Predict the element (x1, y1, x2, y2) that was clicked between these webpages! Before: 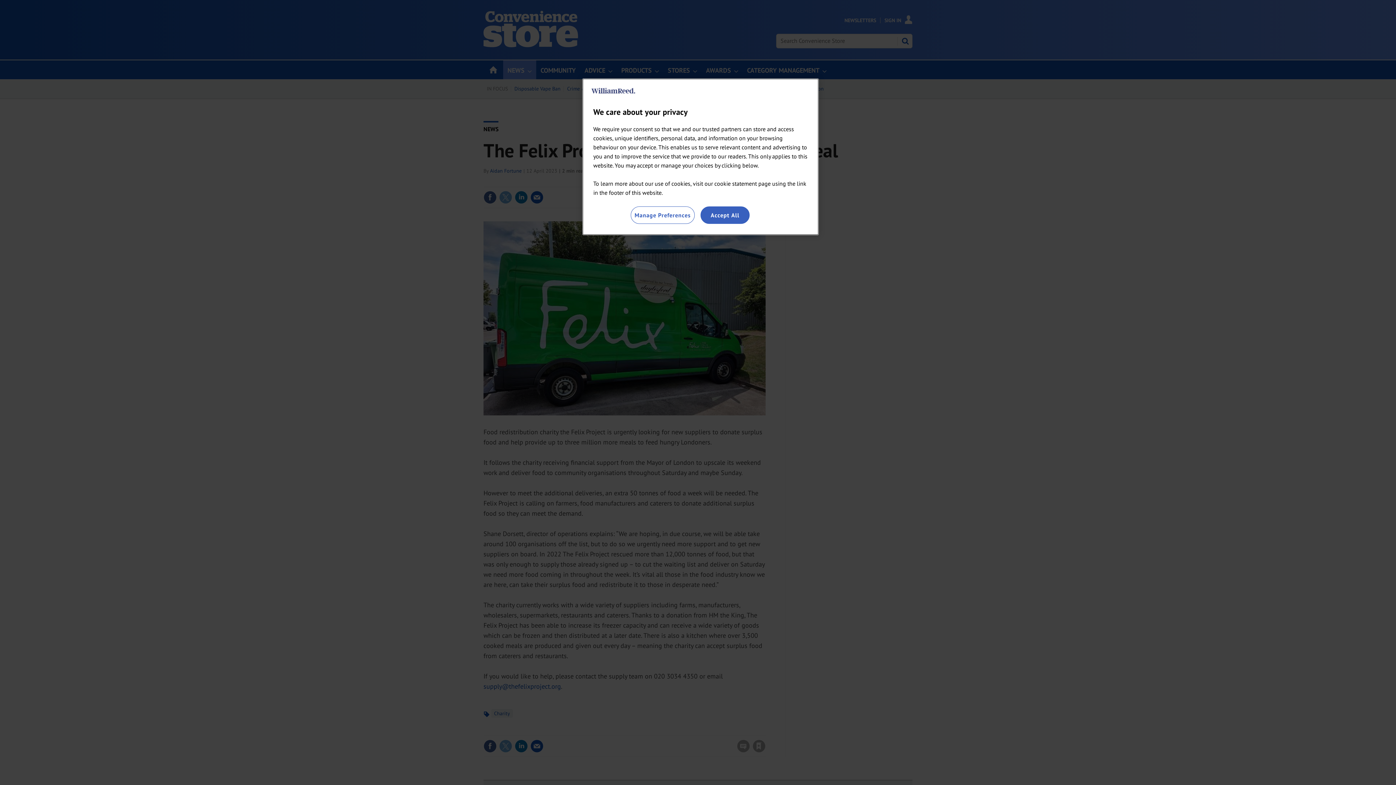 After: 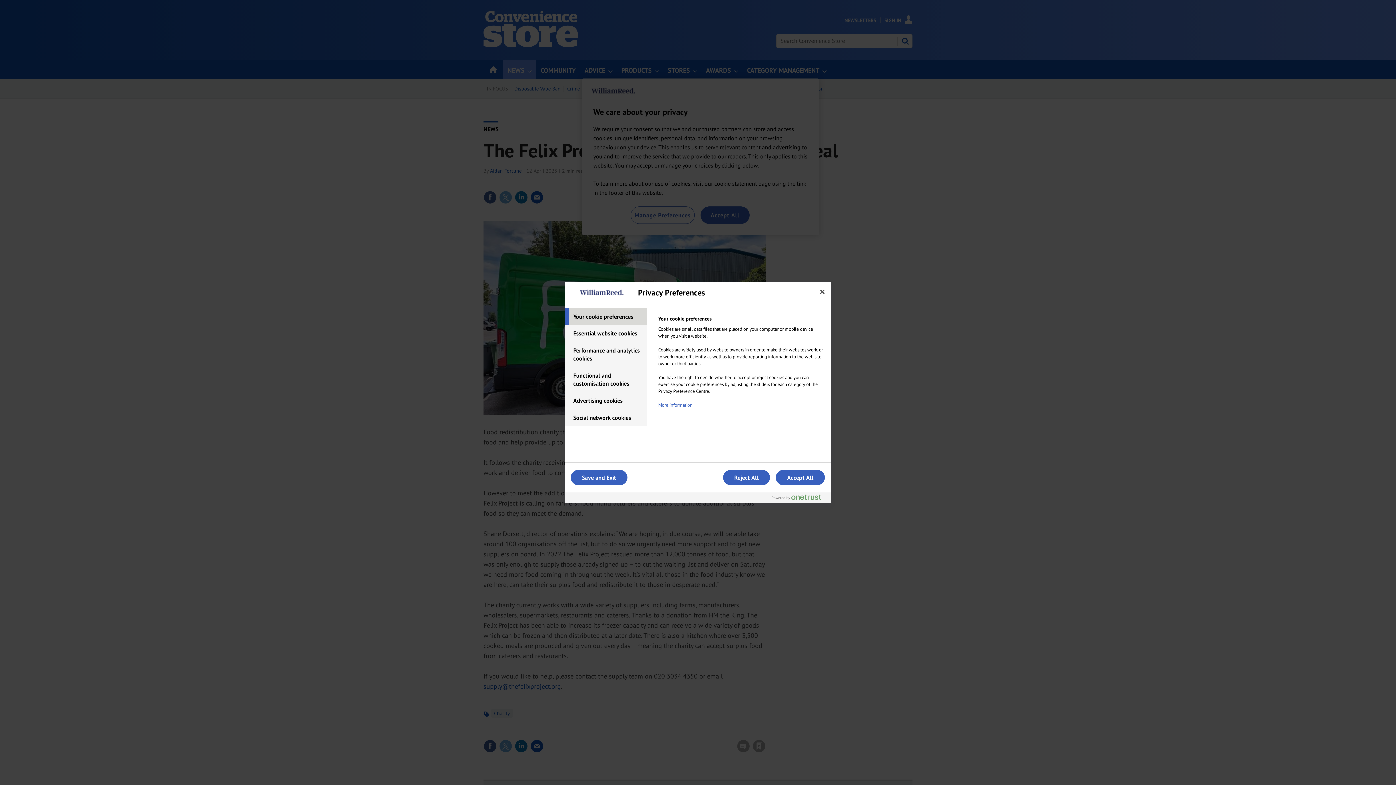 Action: label: Manage Preferences bbox: (630, 206, 694, 224)